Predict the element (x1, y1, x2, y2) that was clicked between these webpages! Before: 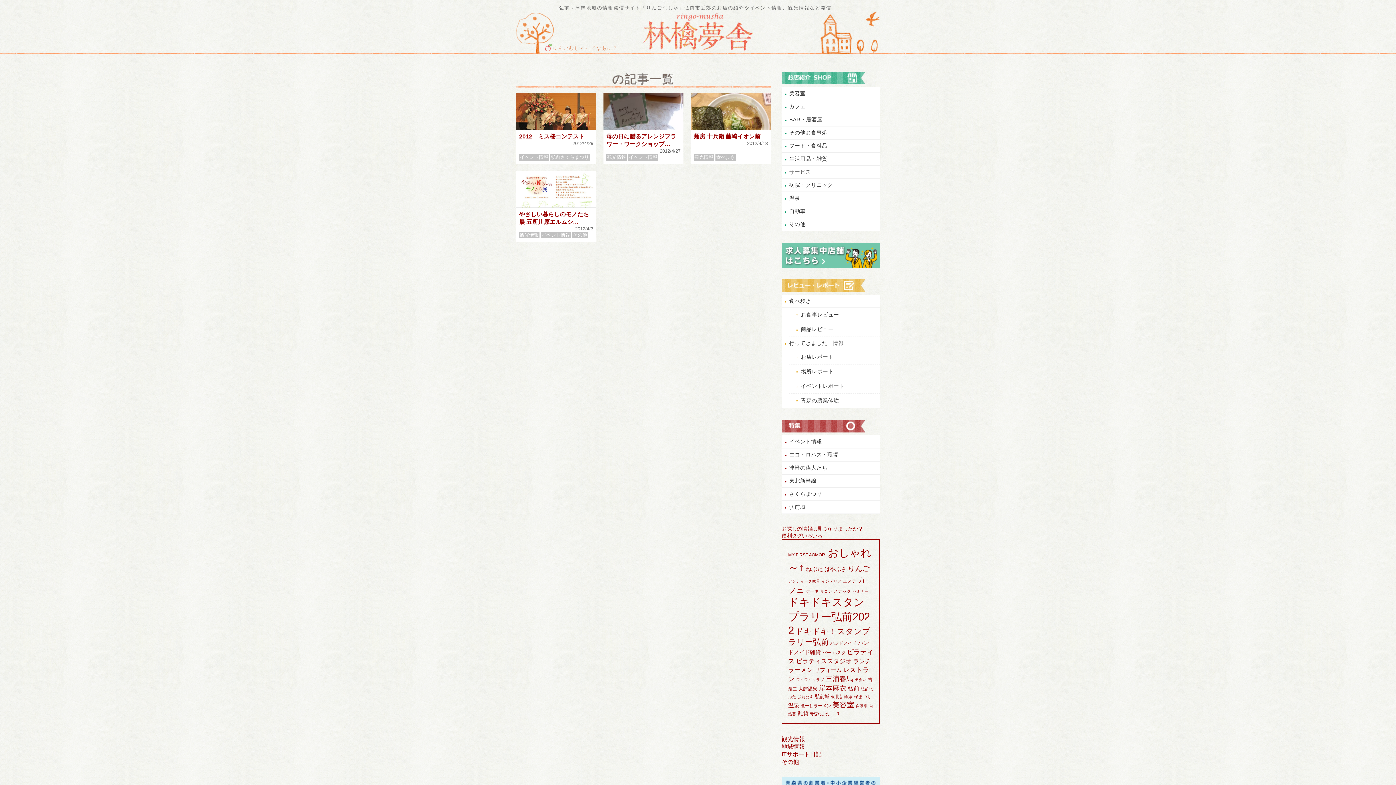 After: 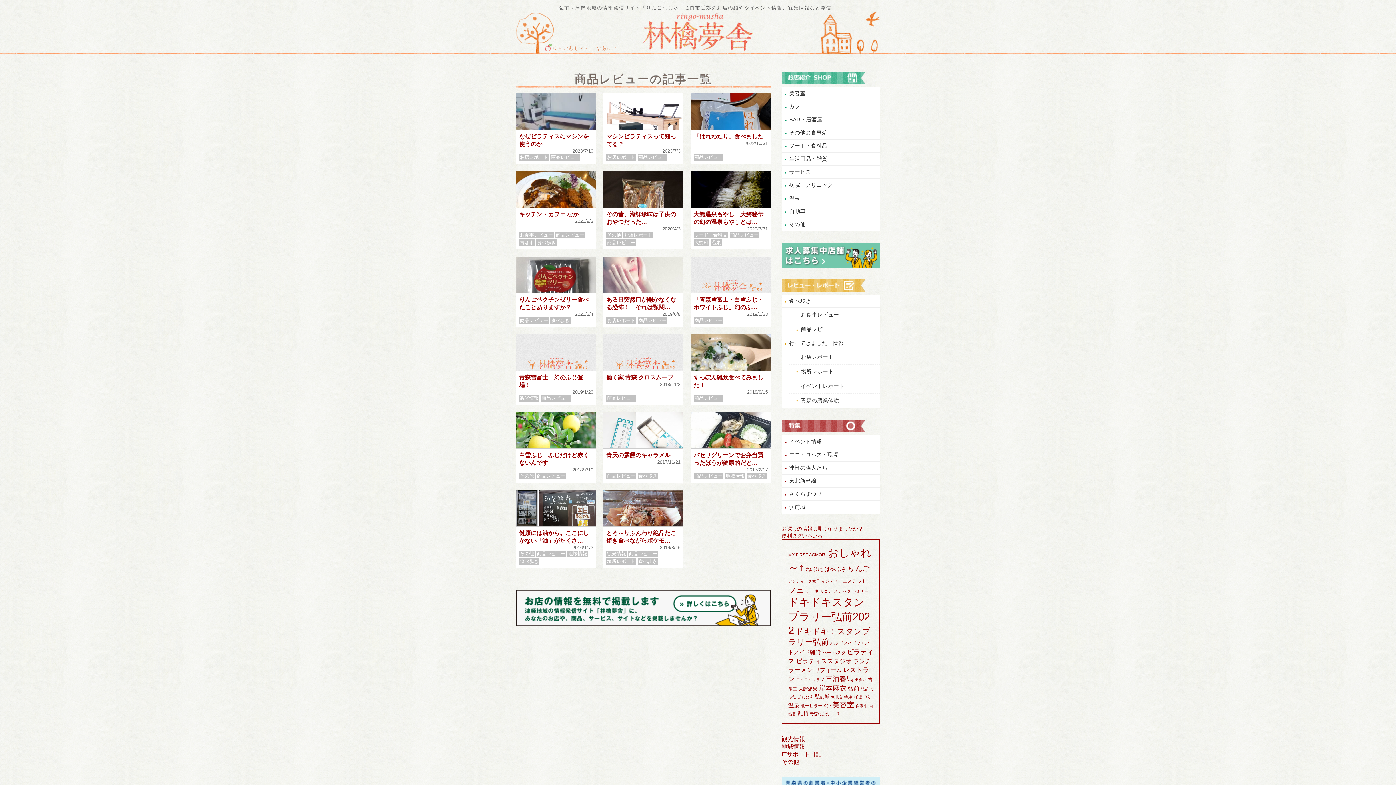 Action: bbox: (789, 322, 880, 337) label: 商品レビュー